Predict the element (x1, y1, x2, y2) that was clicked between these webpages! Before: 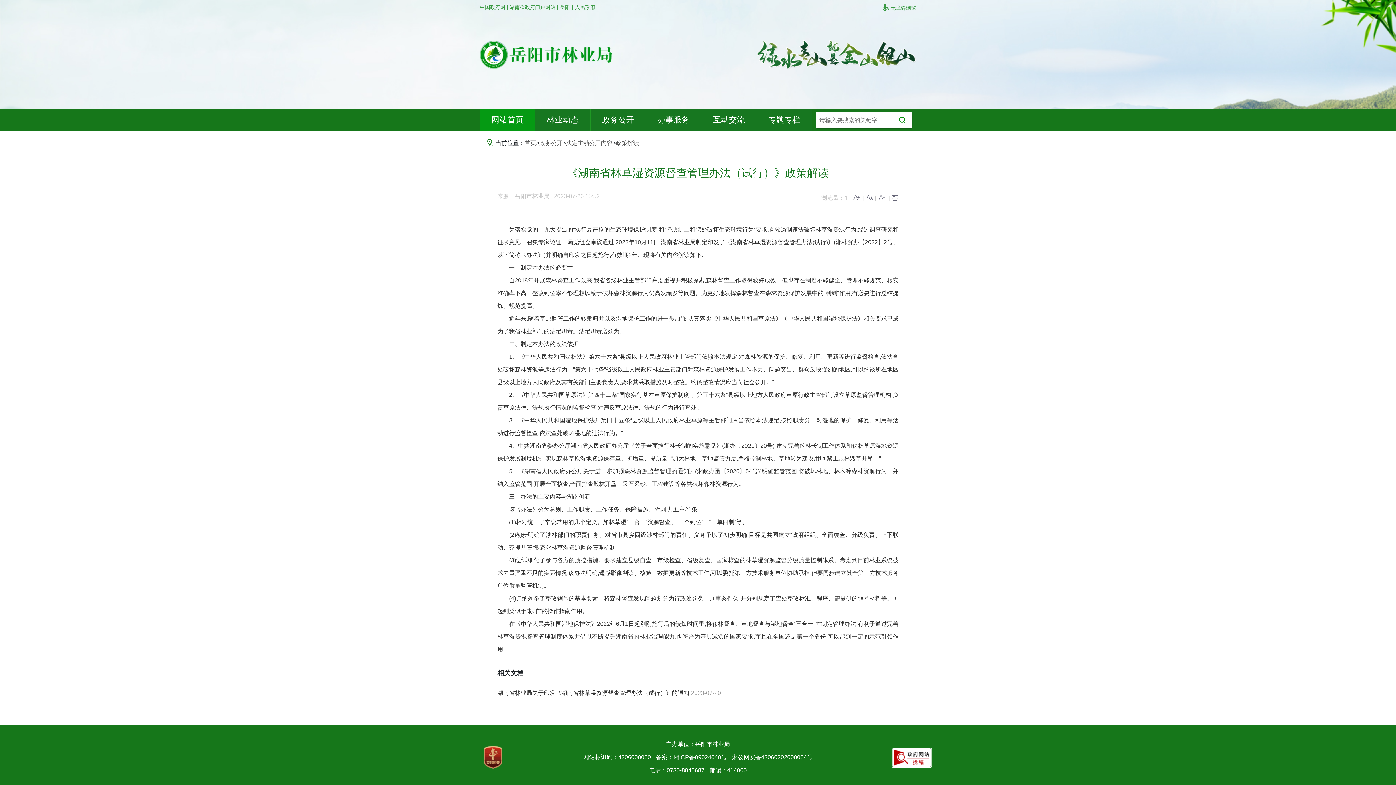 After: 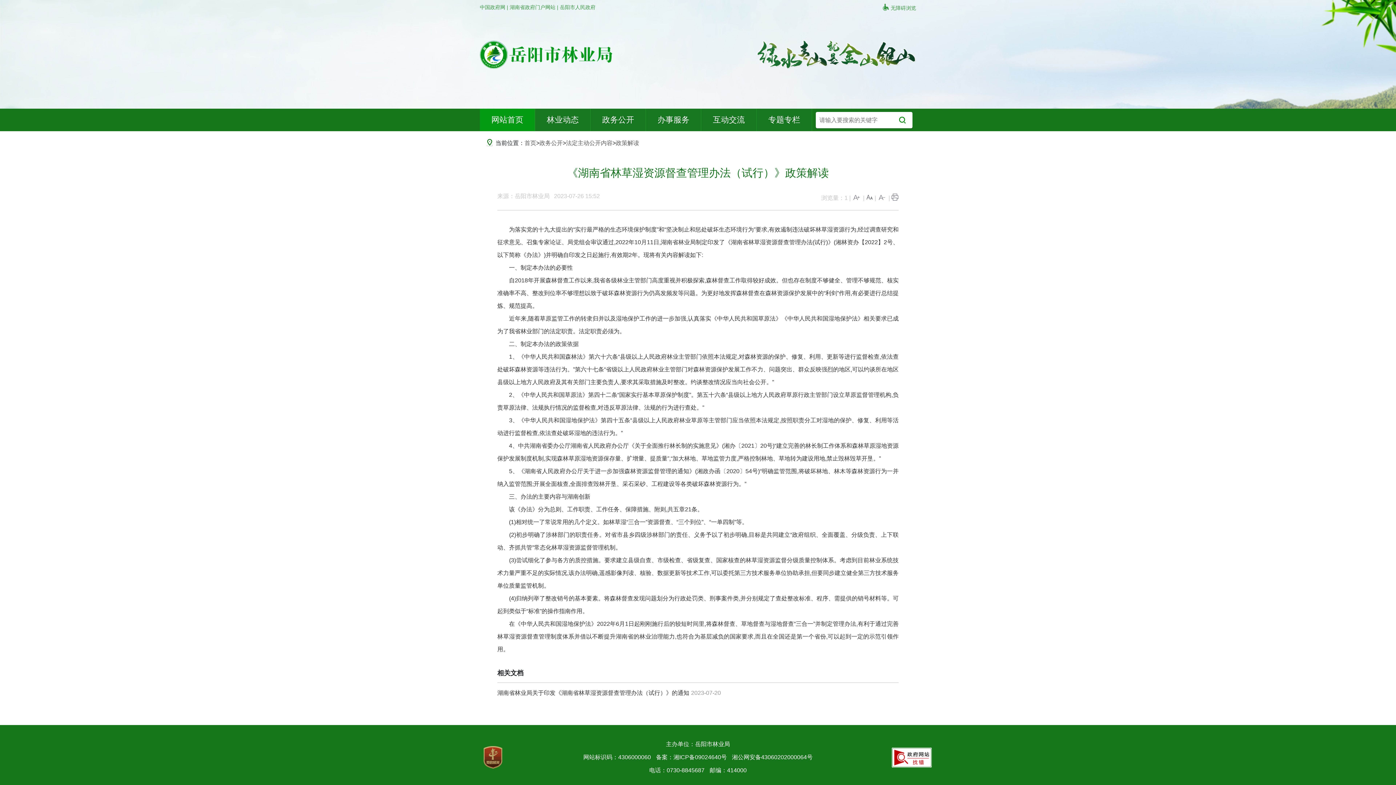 Action: bbox: (483, 754, 503, 760)